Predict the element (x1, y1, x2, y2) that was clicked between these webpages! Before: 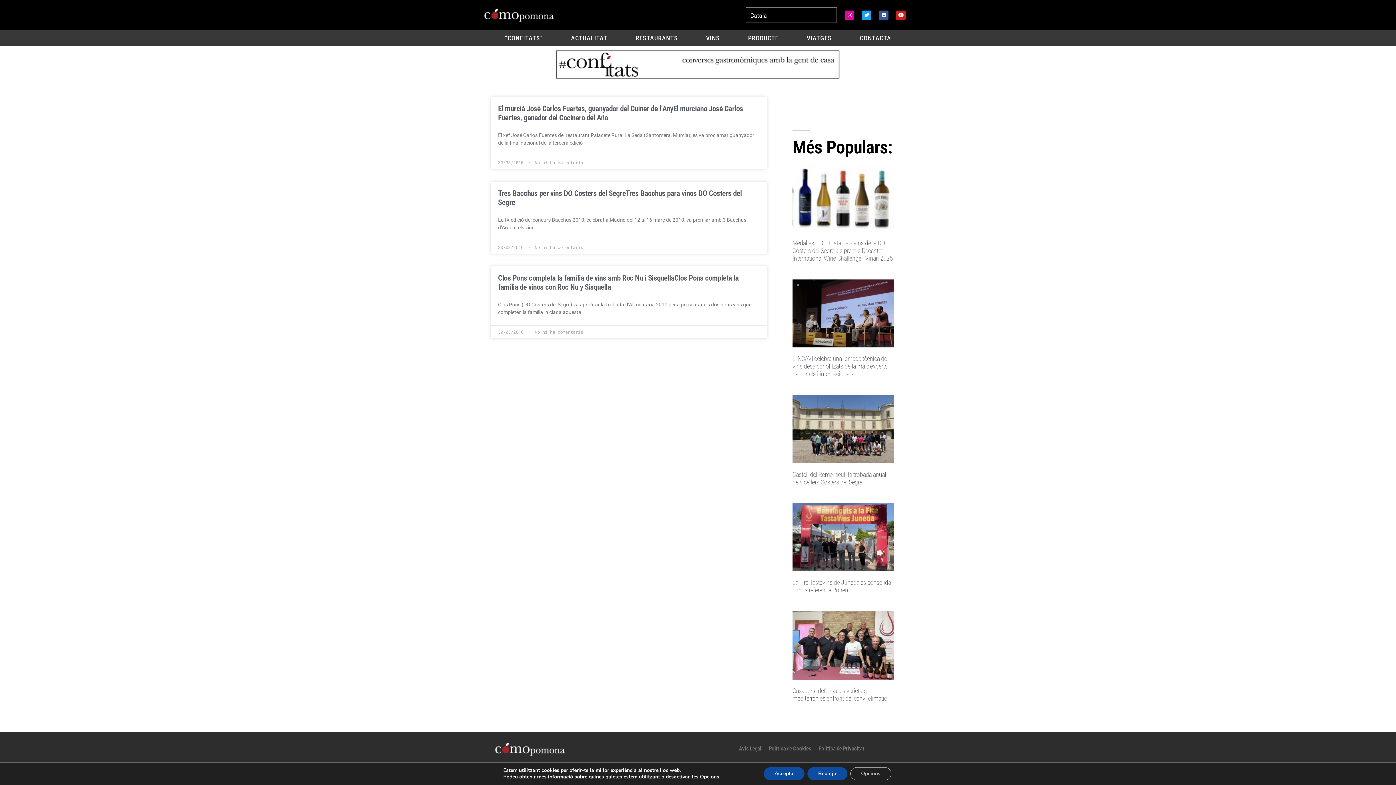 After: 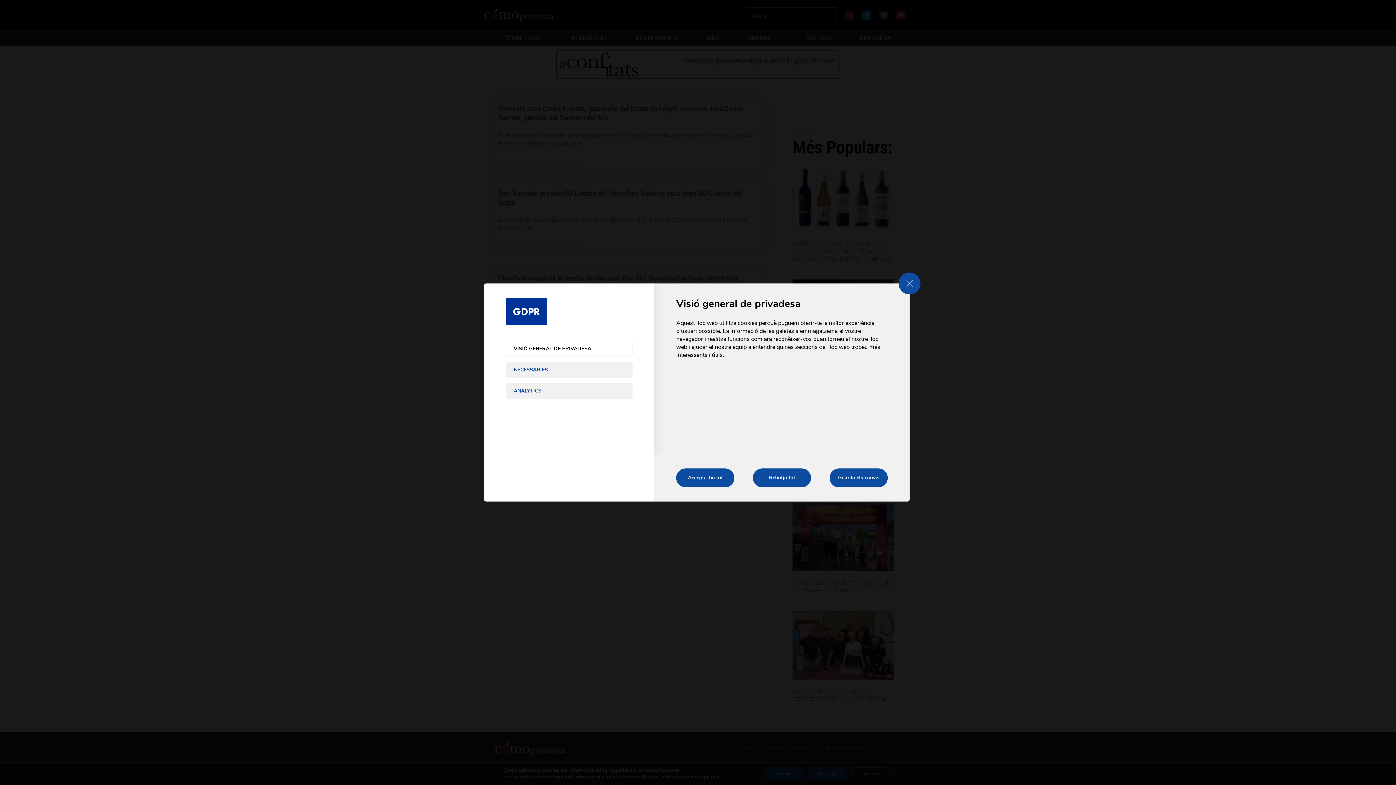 Action: label: Opcions bbox: (850, 767, 891, 780)